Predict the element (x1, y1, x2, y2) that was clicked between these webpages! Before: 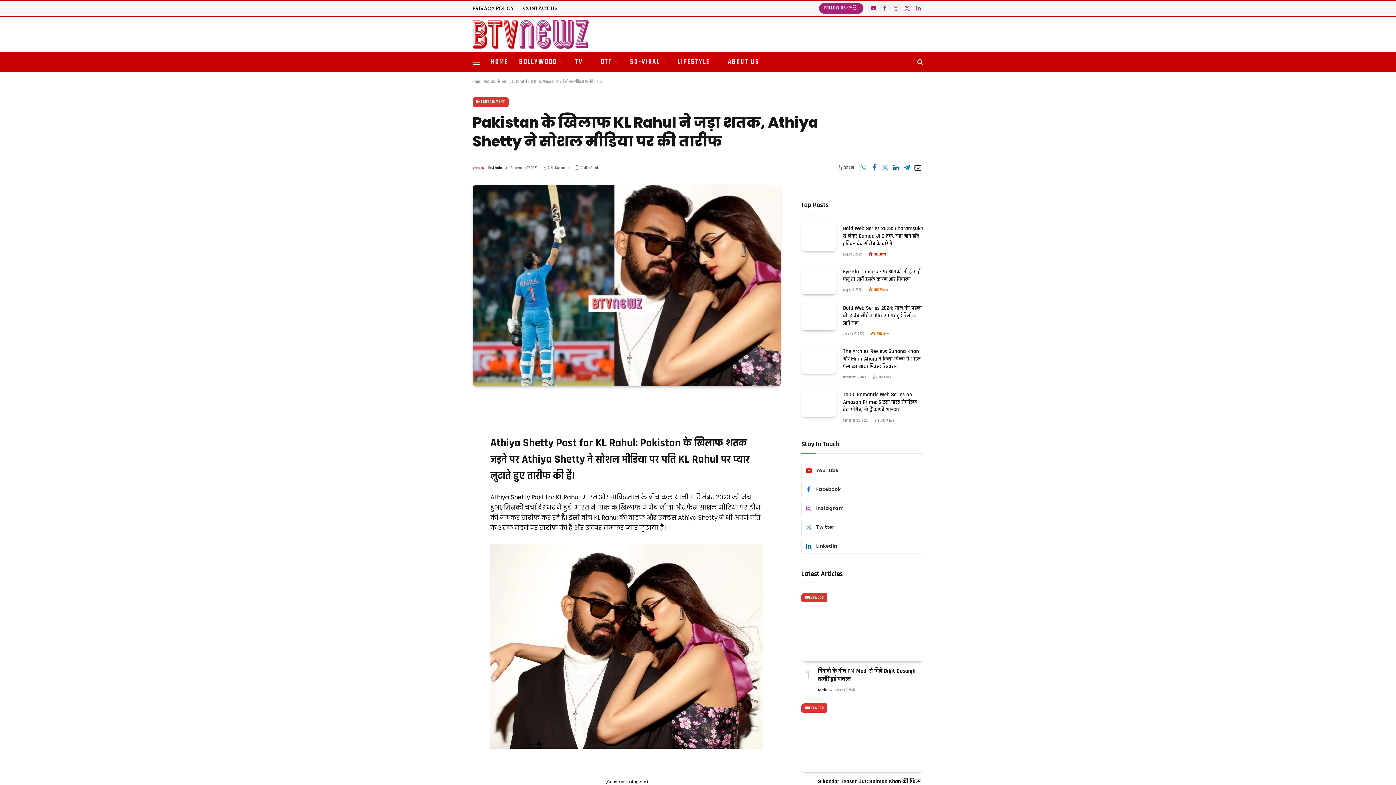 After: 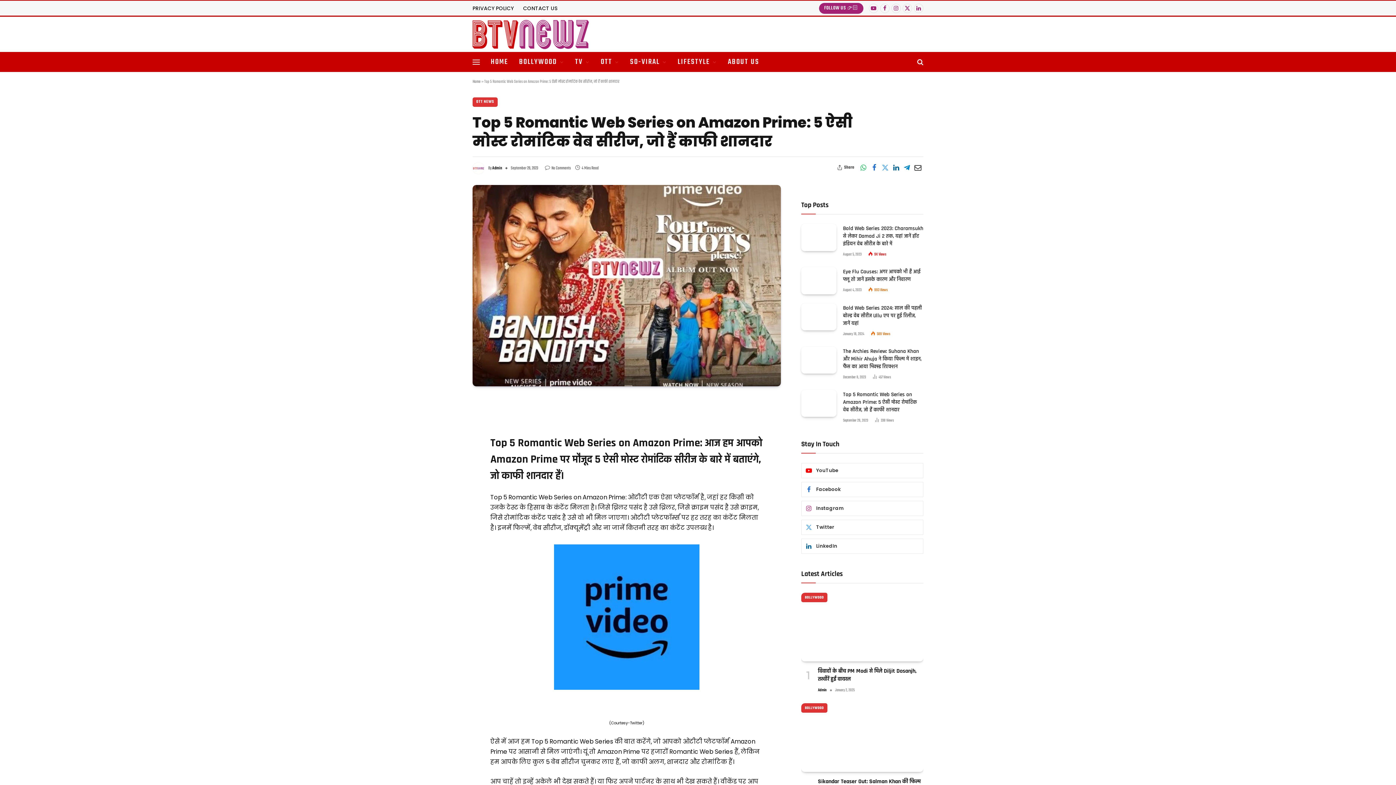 Action: bbox: (801, 390, 836, 417)